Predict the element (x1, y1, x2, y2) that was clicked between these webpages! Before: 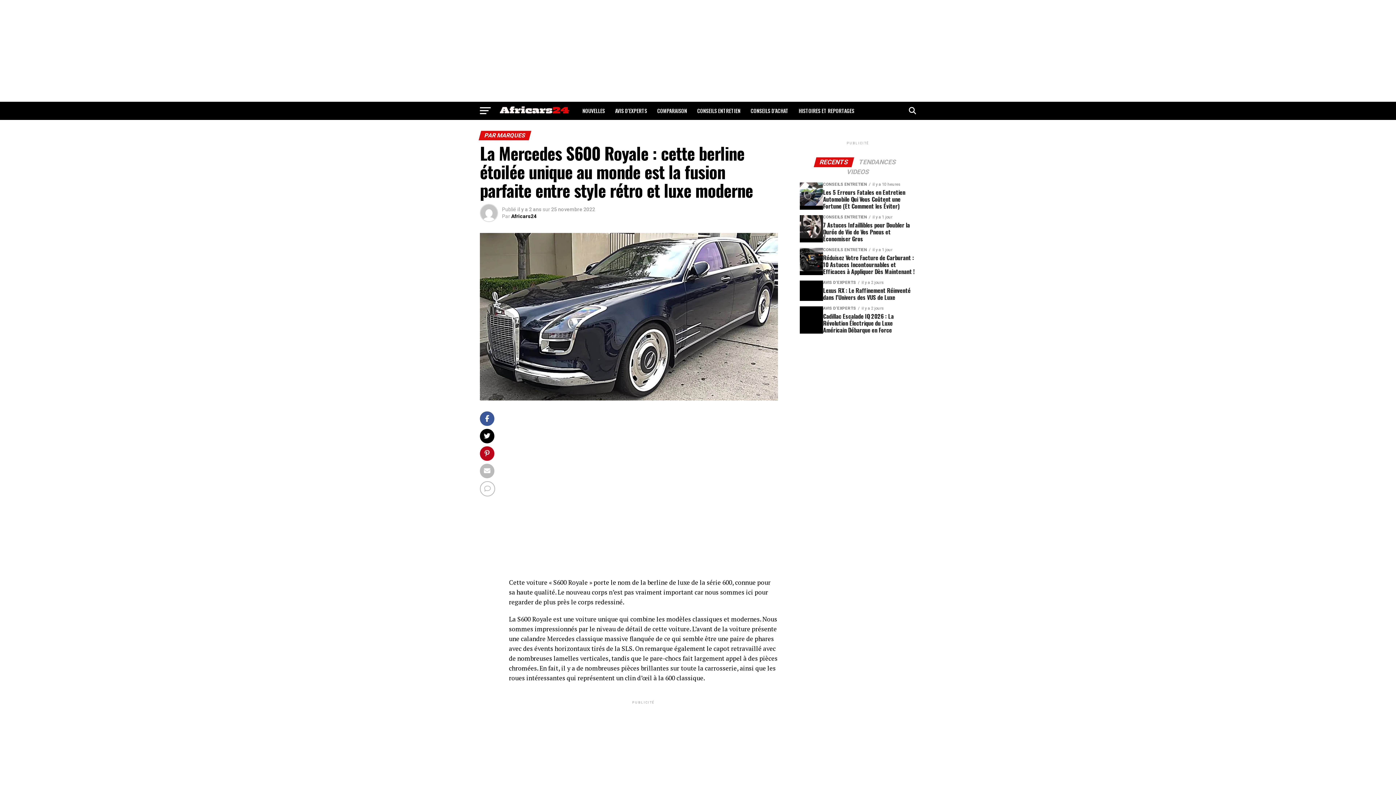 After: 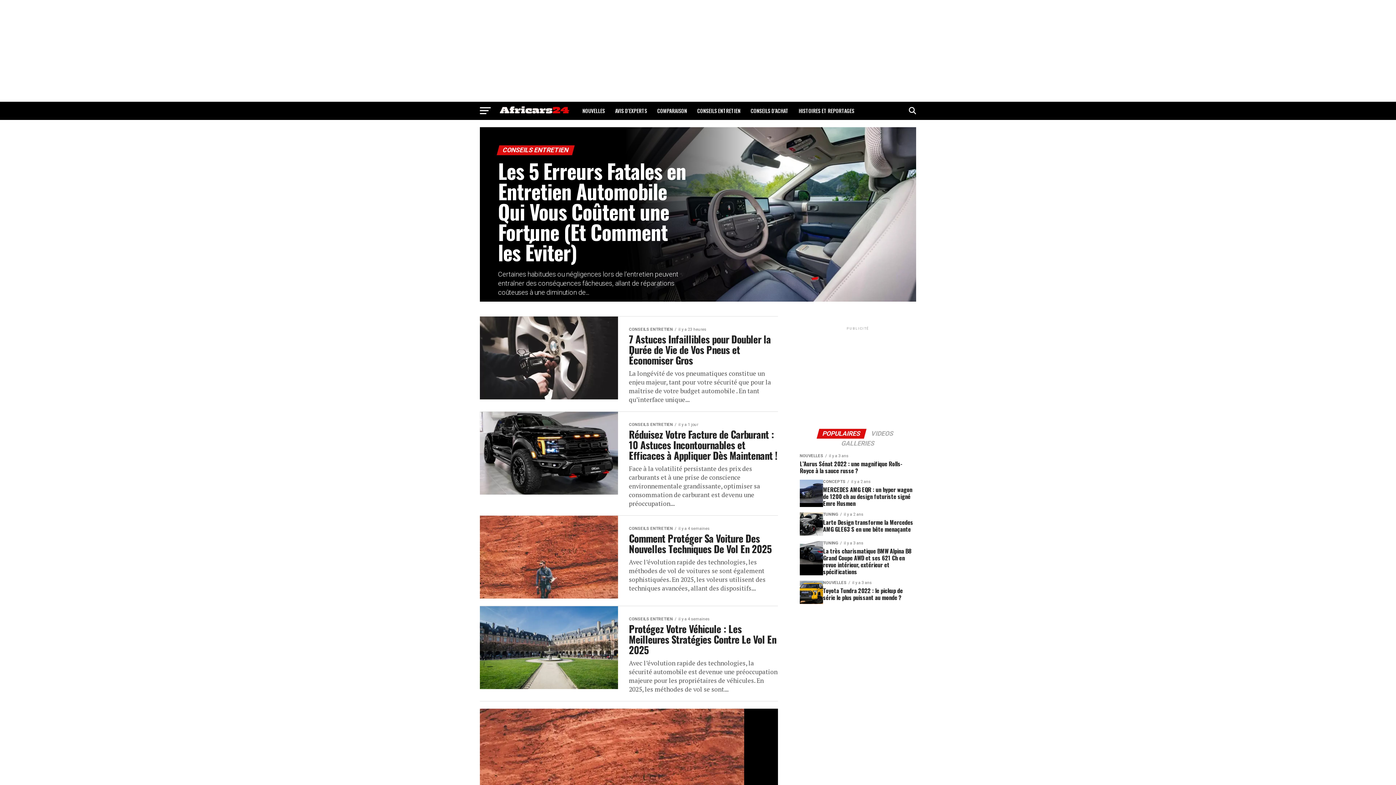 Action: label: CONSEILS ENTRETIEN bbox: (693, 101, 745, 120)